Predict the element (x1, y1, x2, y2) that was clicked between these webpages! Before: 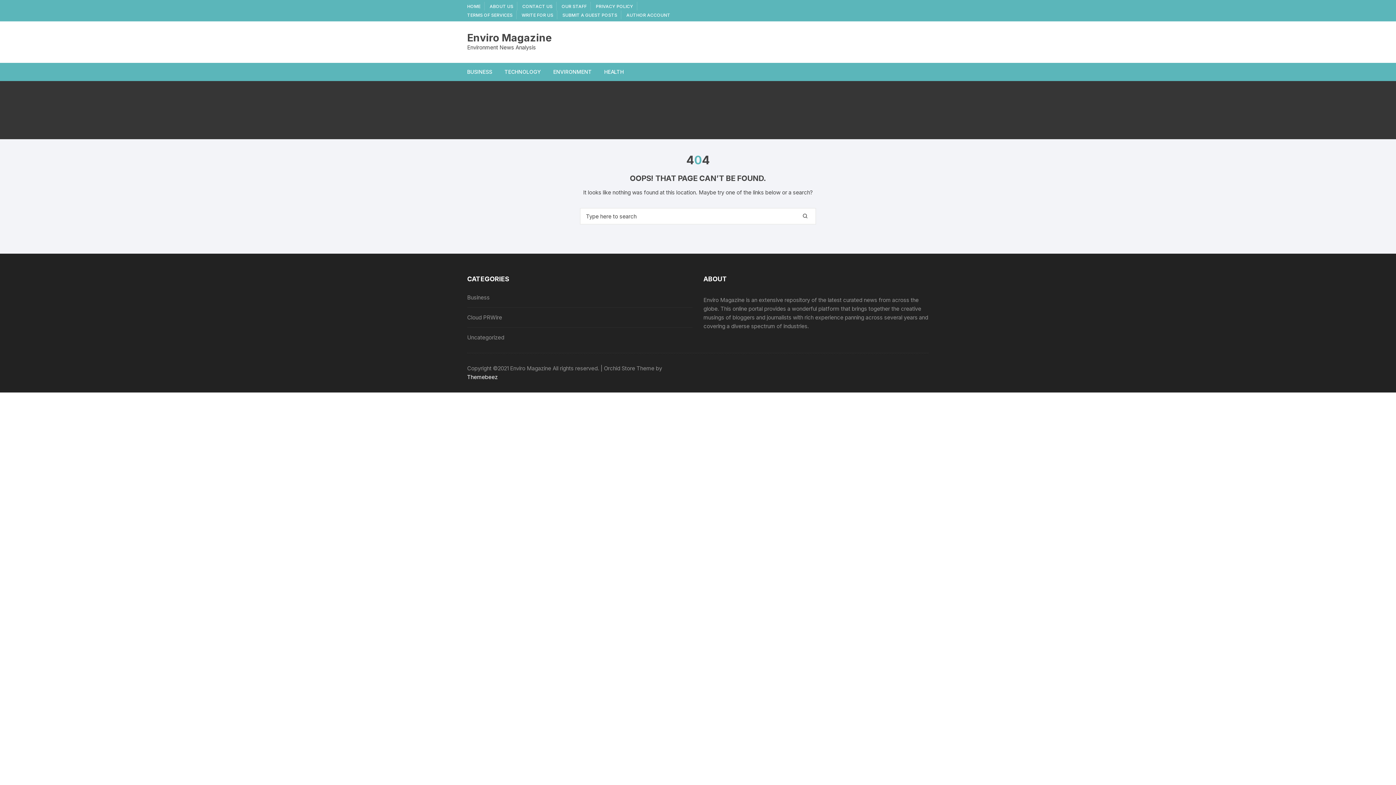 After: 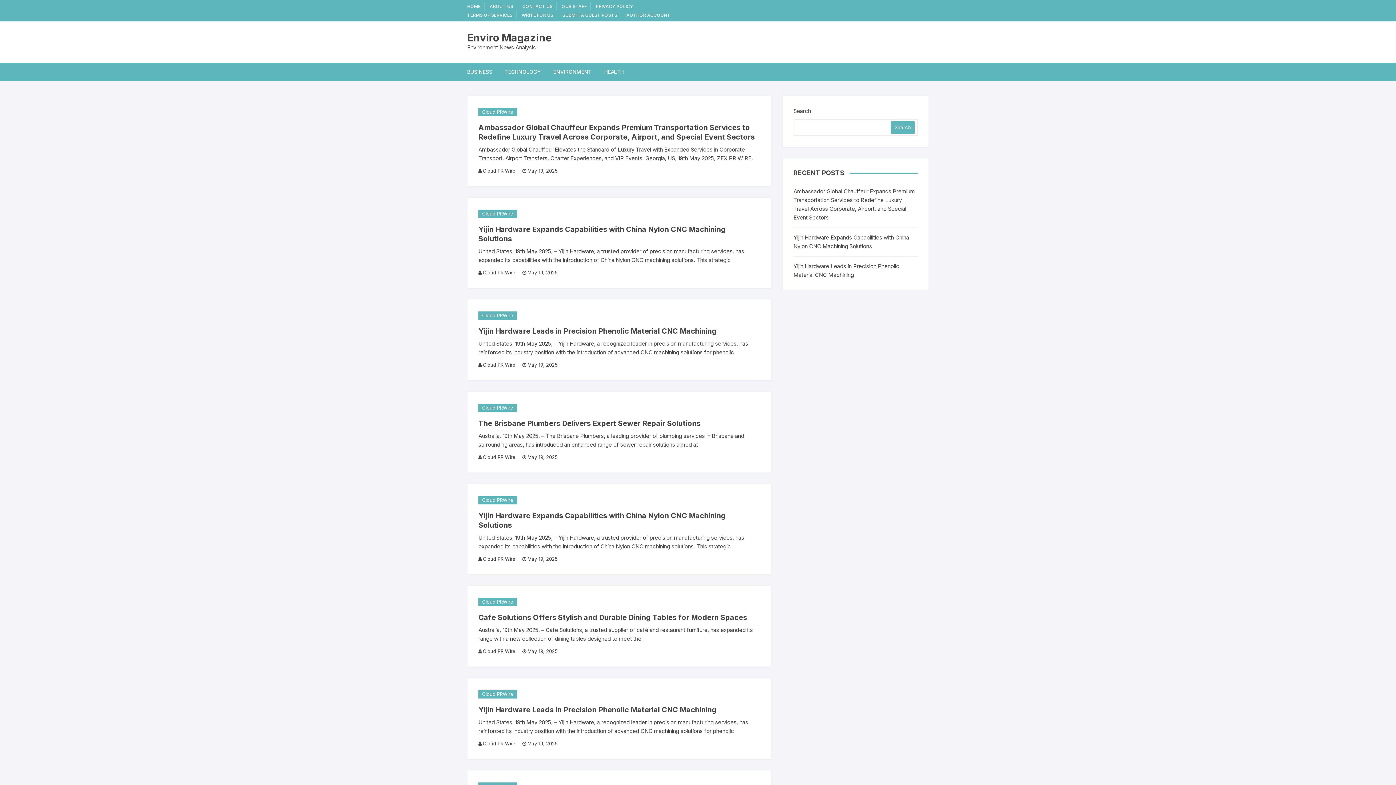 Action: bbox: (467, 31, 552, 44) label: Enviro Magazine